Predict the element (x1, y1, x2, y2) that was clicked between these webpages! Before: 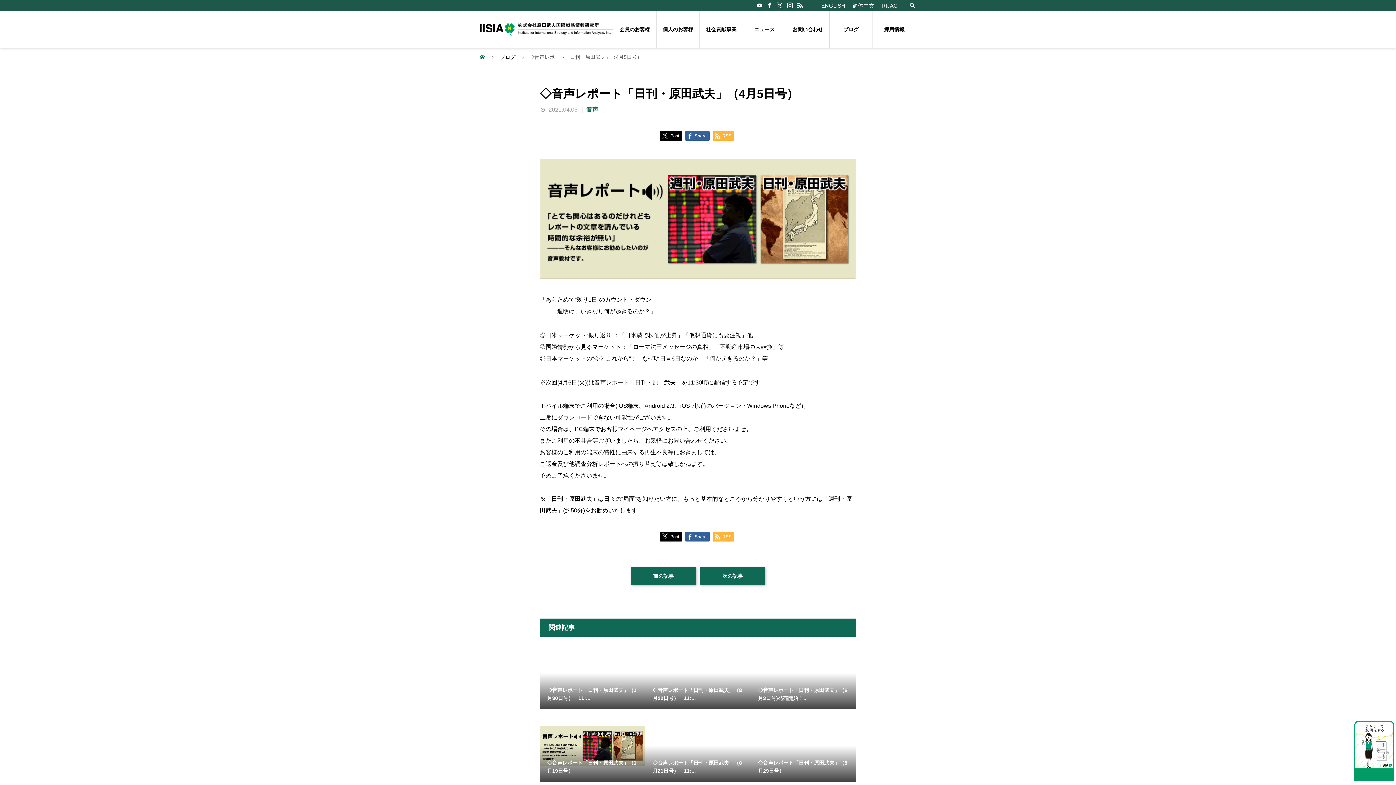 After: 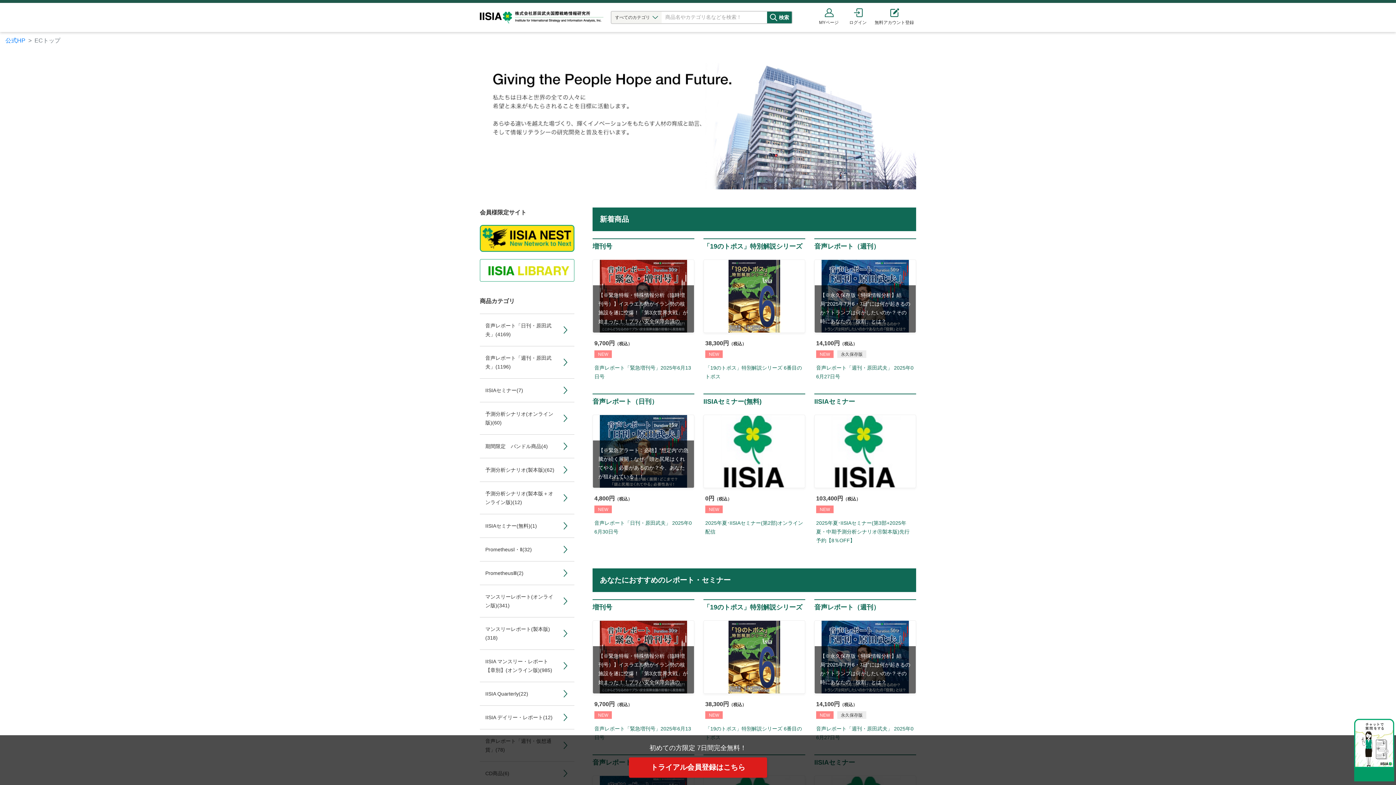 Action: bbox: (613, 11, 656, 47) label: 会員のお客様